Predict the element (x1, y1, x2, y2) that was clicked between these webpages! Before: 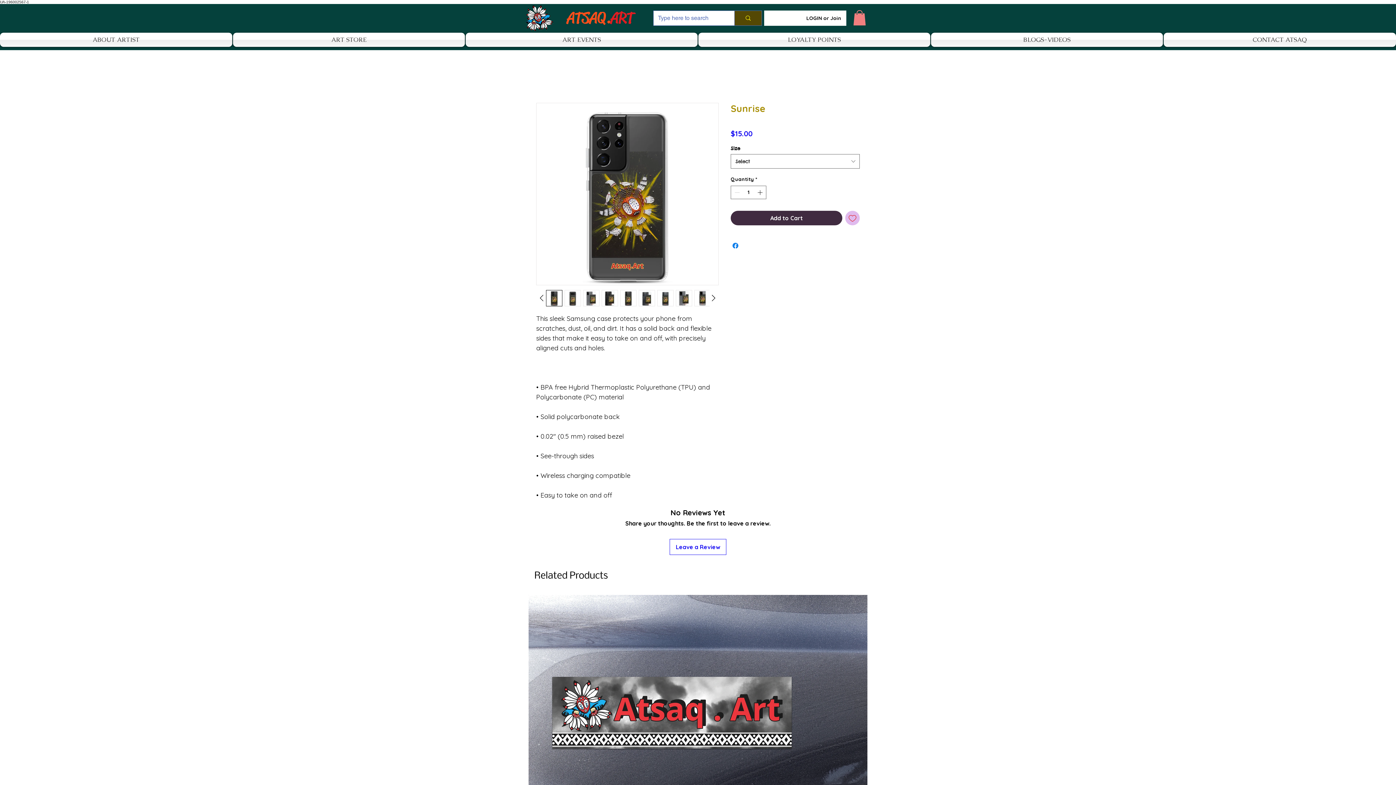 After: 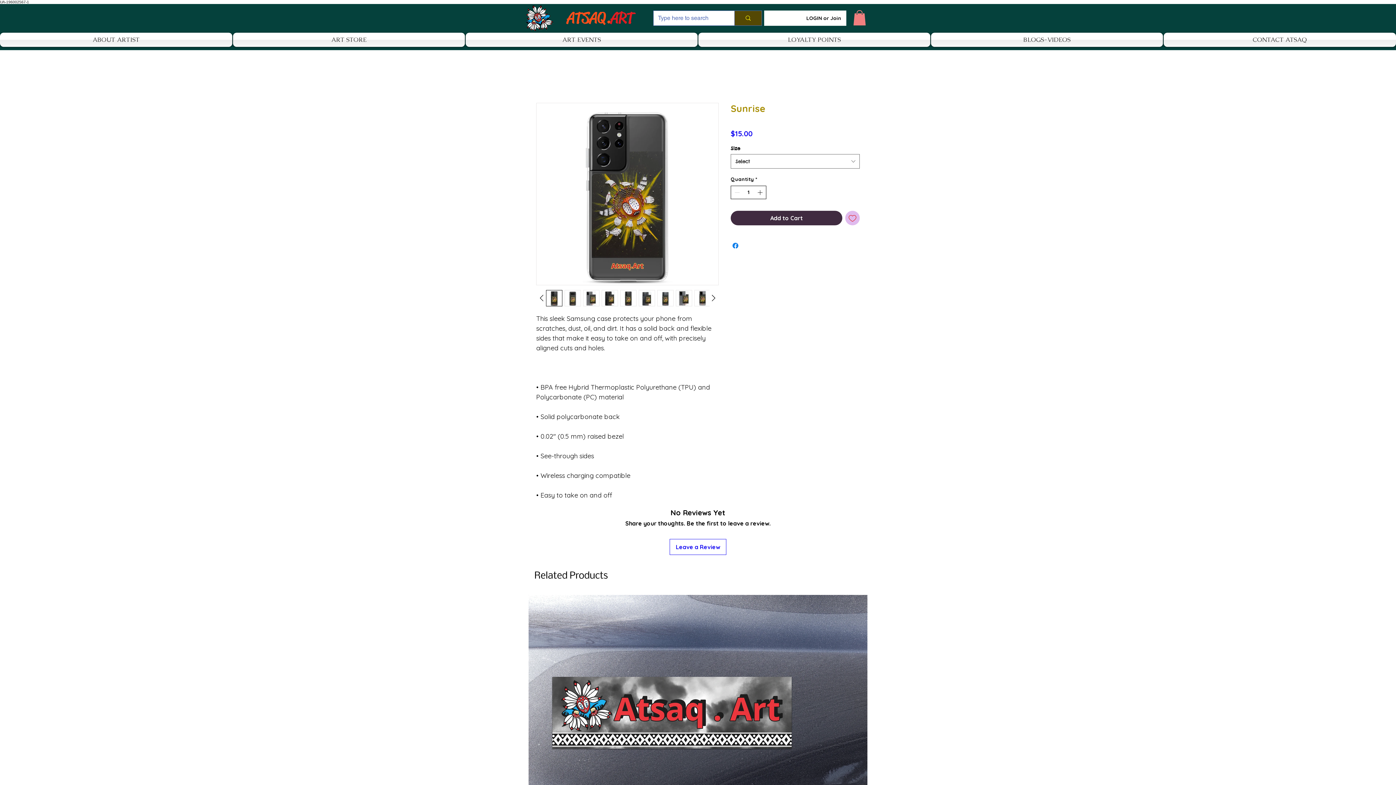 Action: label: Increment bbox: (756, 186, 765, 198)